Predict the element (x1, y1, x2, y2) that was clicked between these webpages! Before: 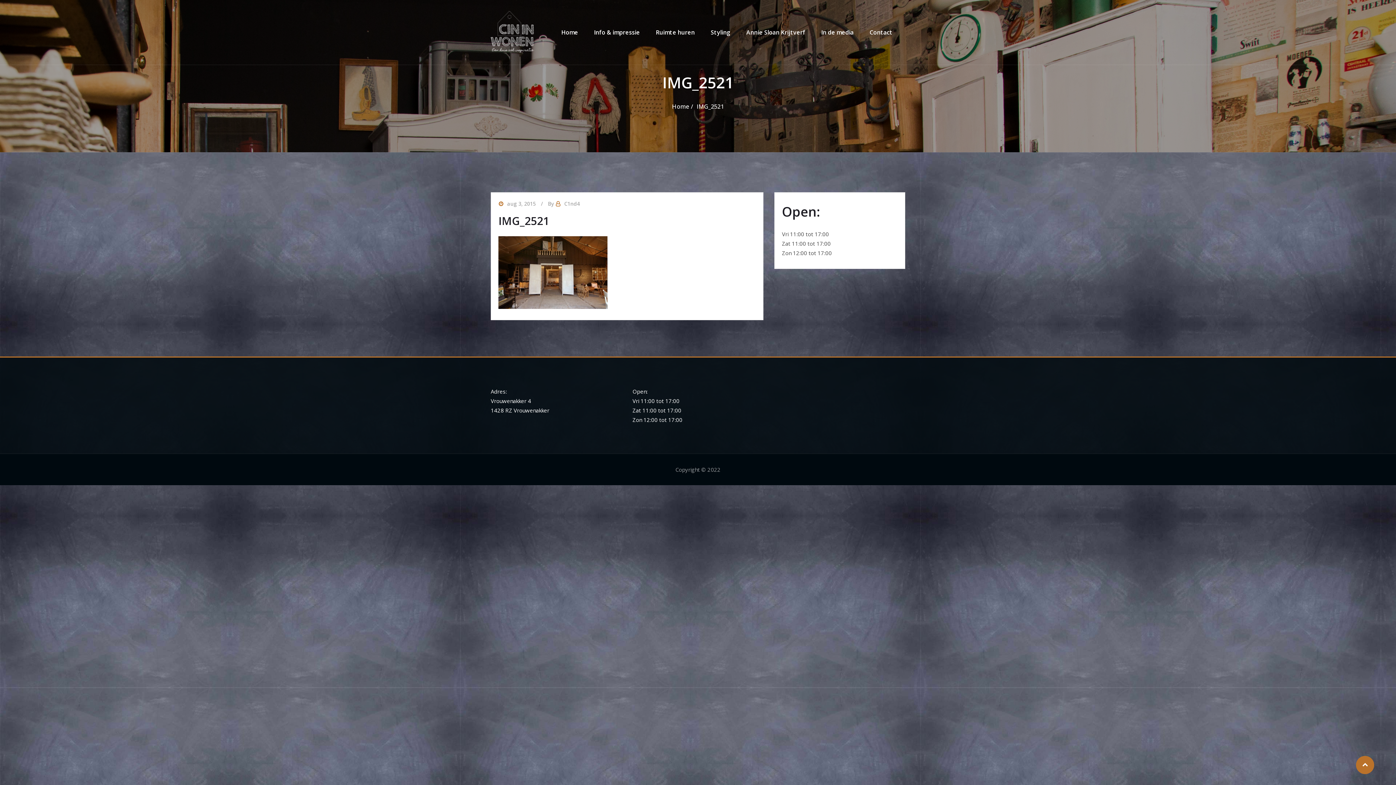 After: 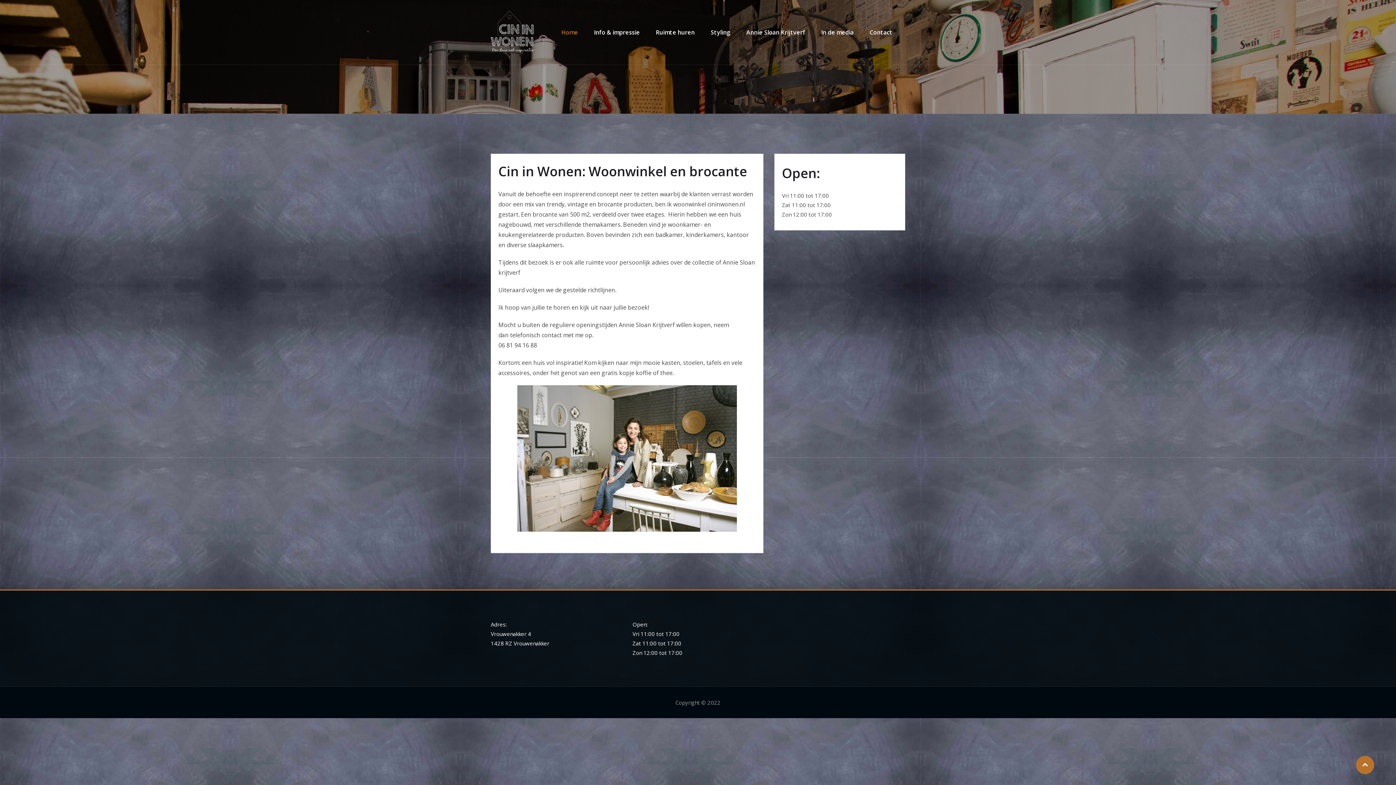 Action: label: Home bbox: (561, 28, 578, 36)